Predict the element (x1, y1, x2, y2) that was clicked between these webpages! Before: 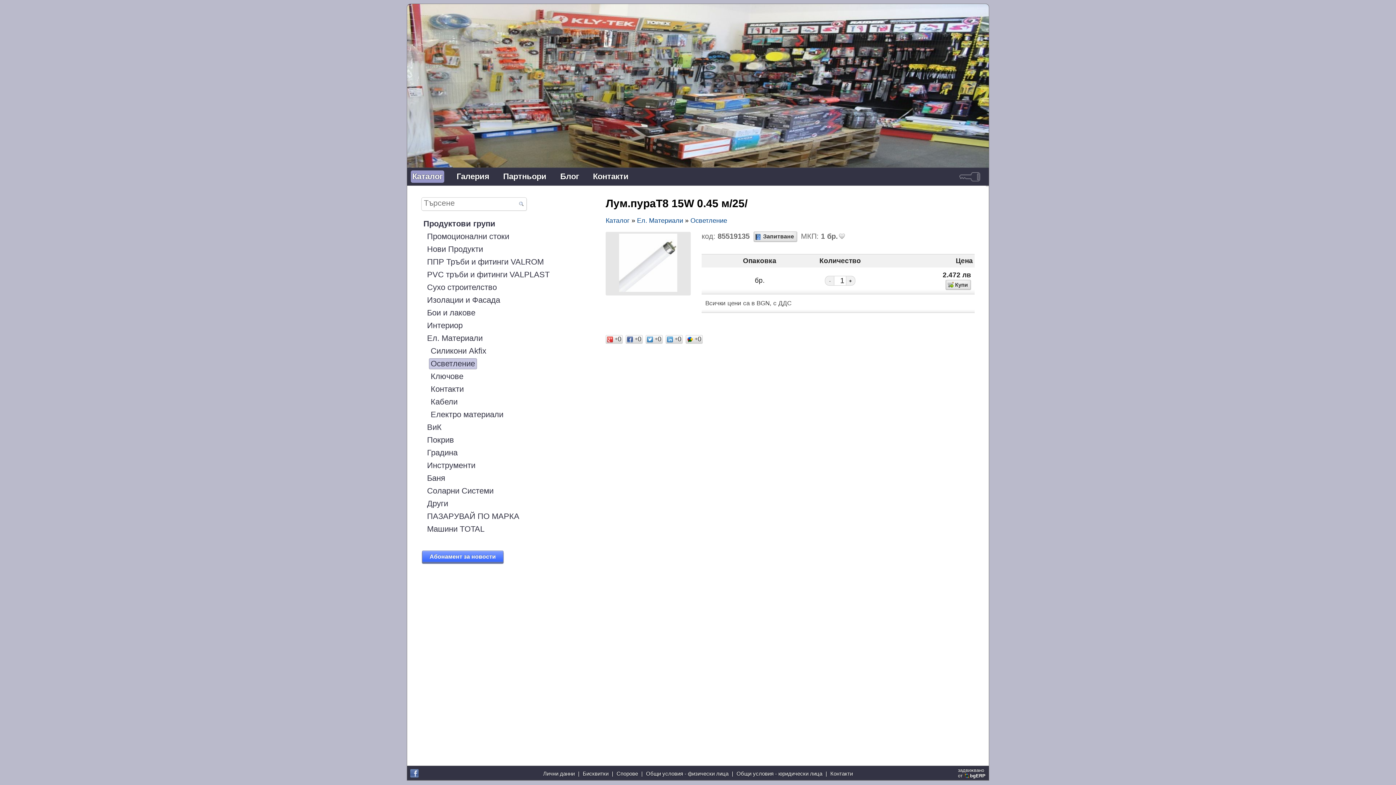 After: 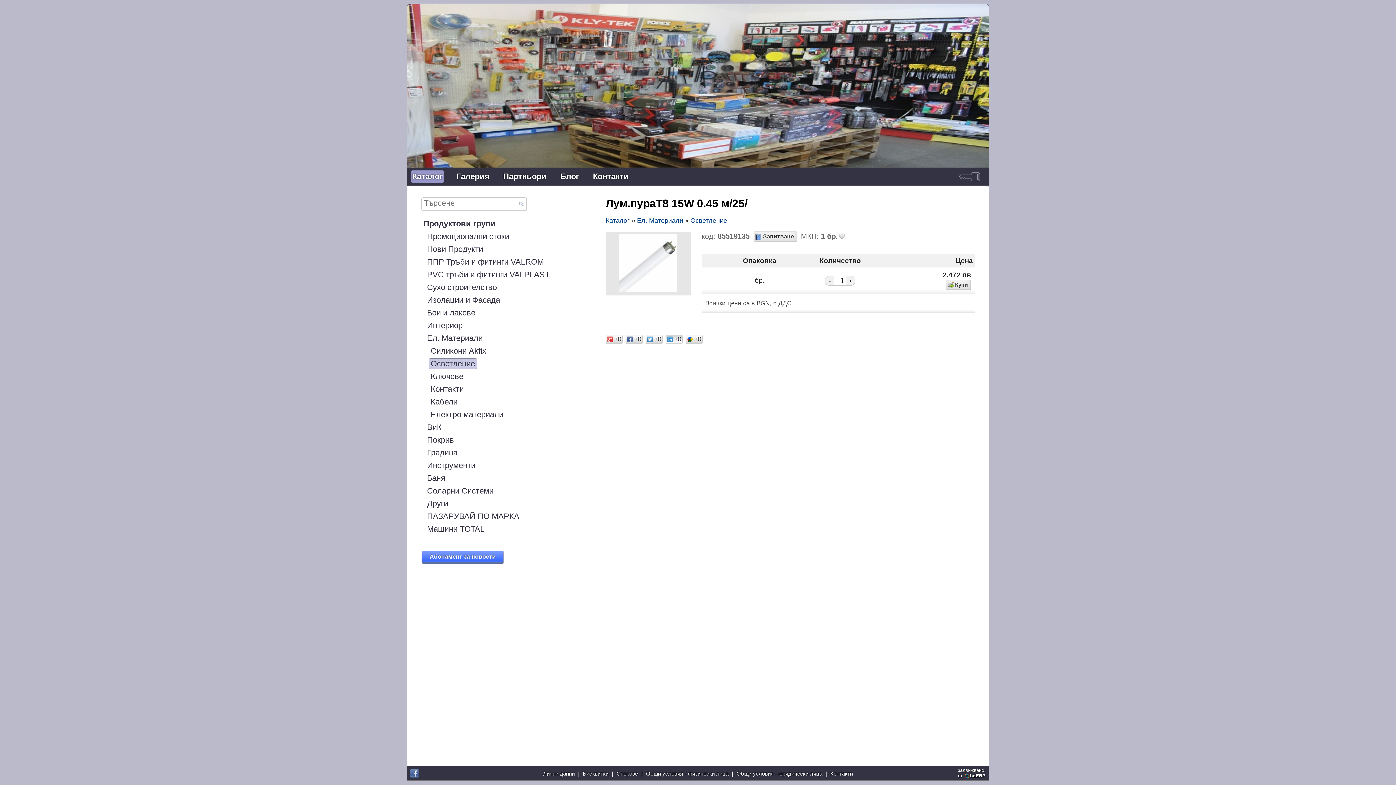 Action: label:  +0 bbox: (665, 335, 683, 344)